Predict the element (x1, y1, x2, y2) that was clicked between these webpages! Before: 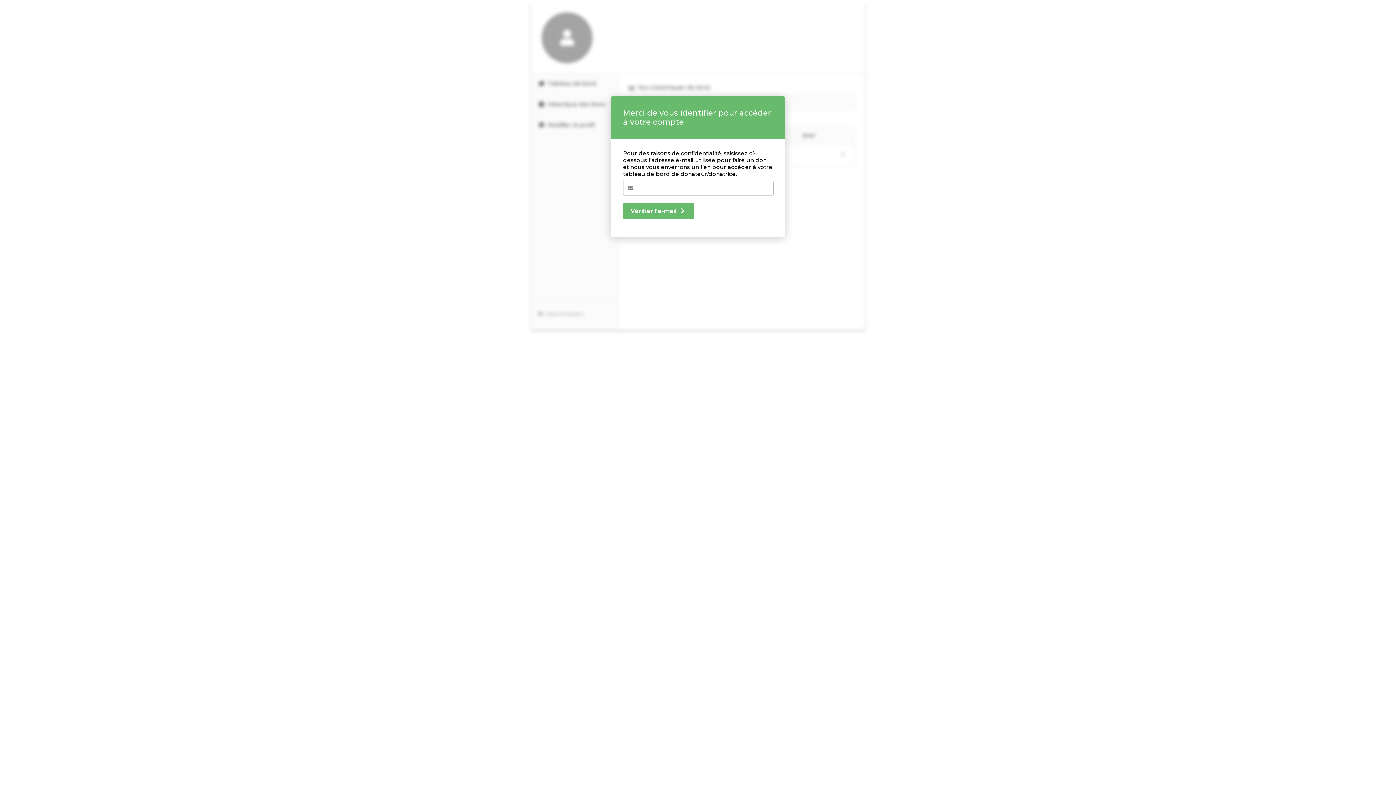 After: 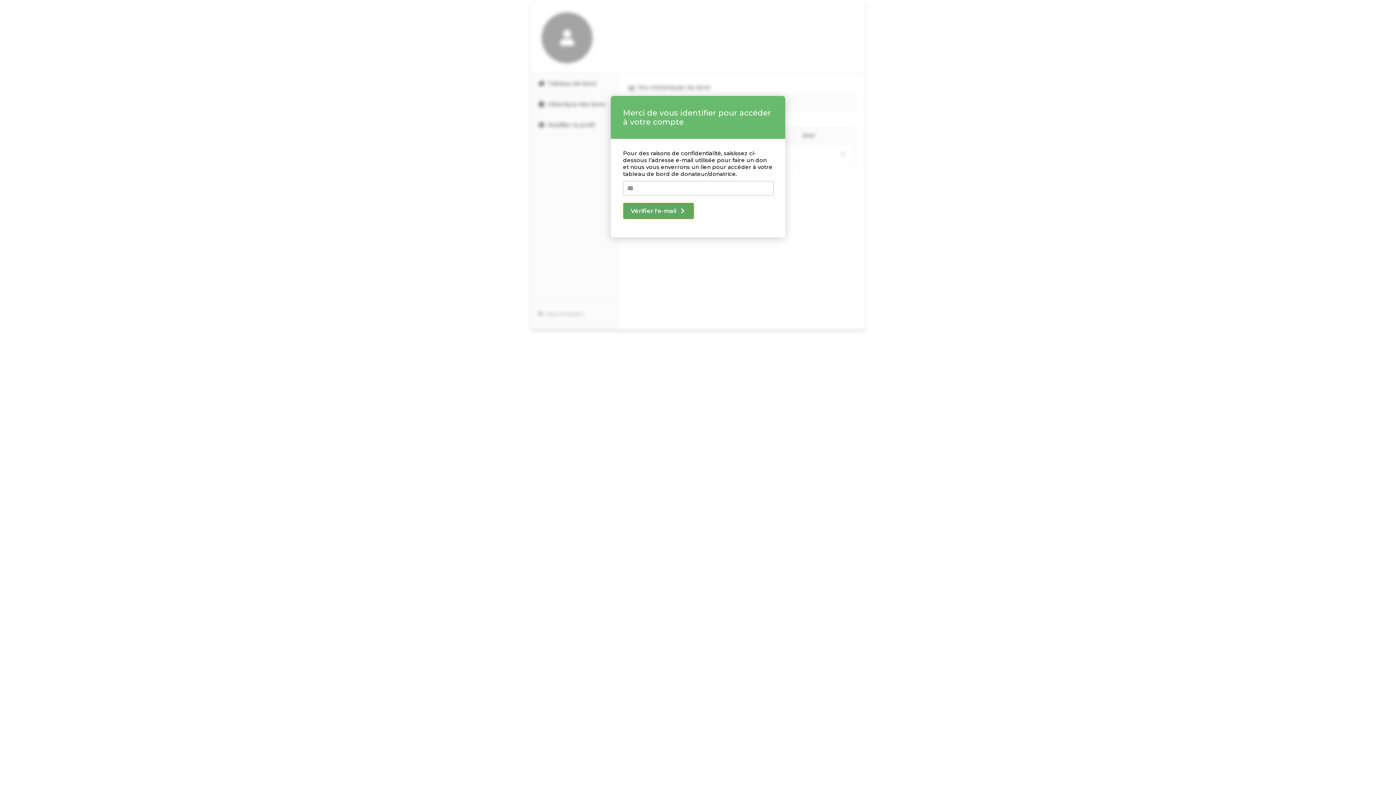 Action: bbox: (623, 202, 694, 219) label: Vérifier l’e-mail